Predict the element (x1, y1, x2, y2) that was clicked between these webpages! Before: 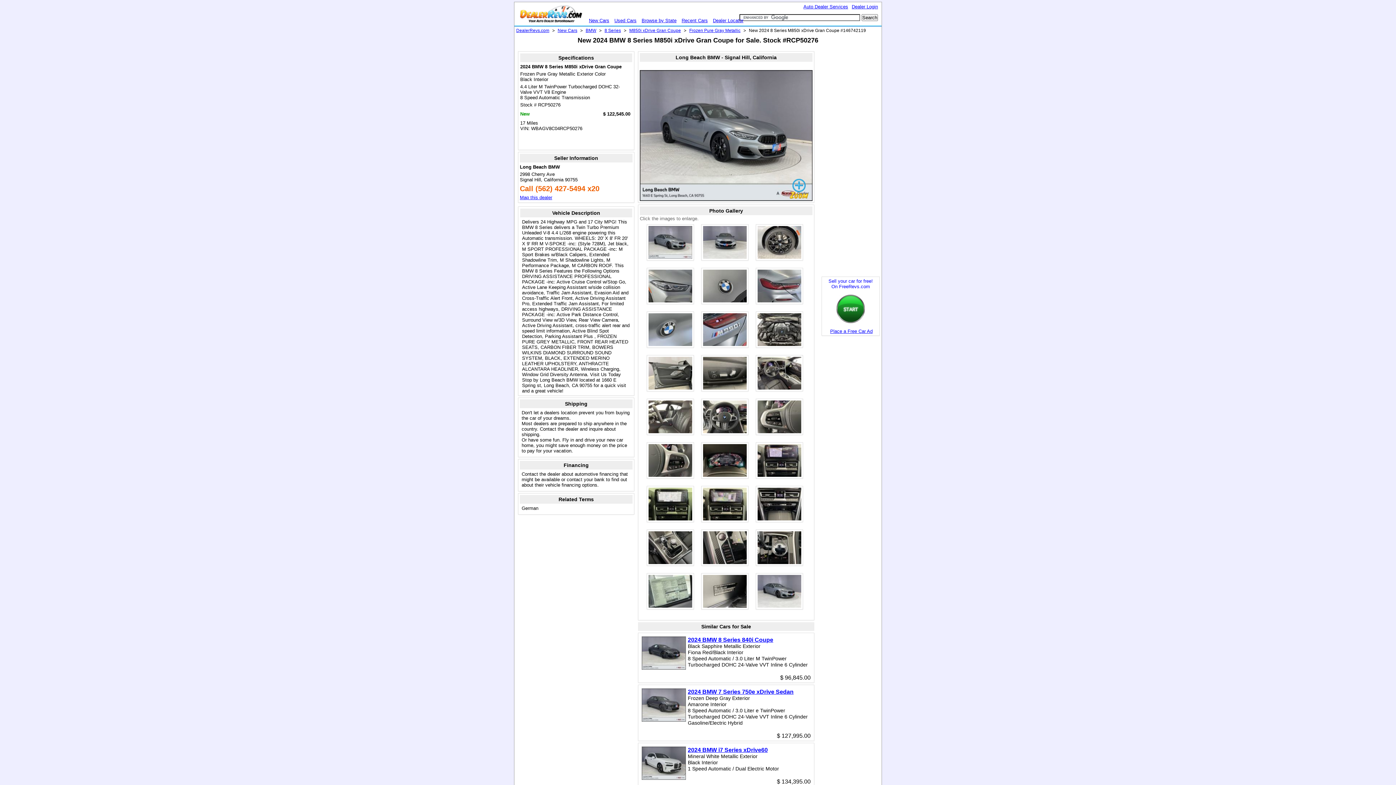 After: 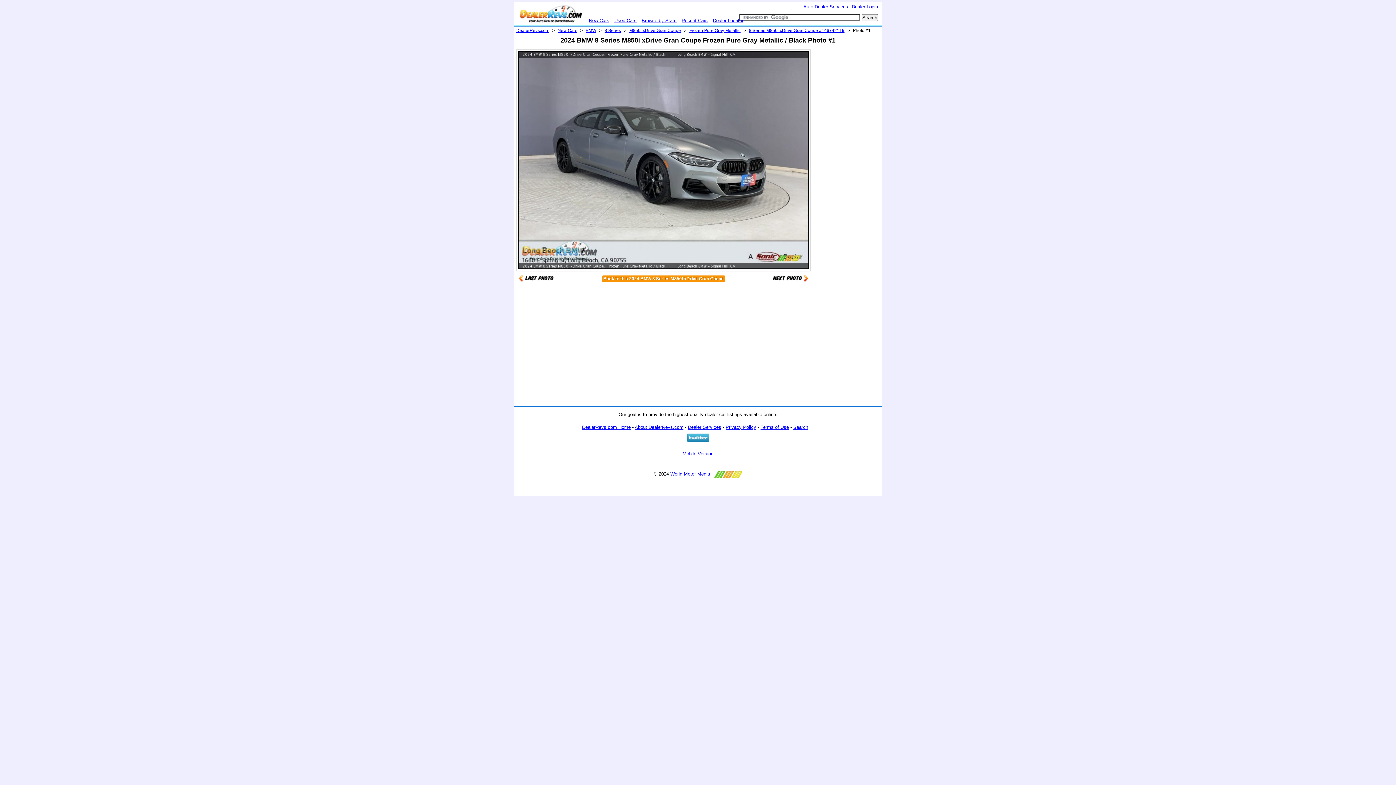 Action: bbox: (646, 224, 694, 260)